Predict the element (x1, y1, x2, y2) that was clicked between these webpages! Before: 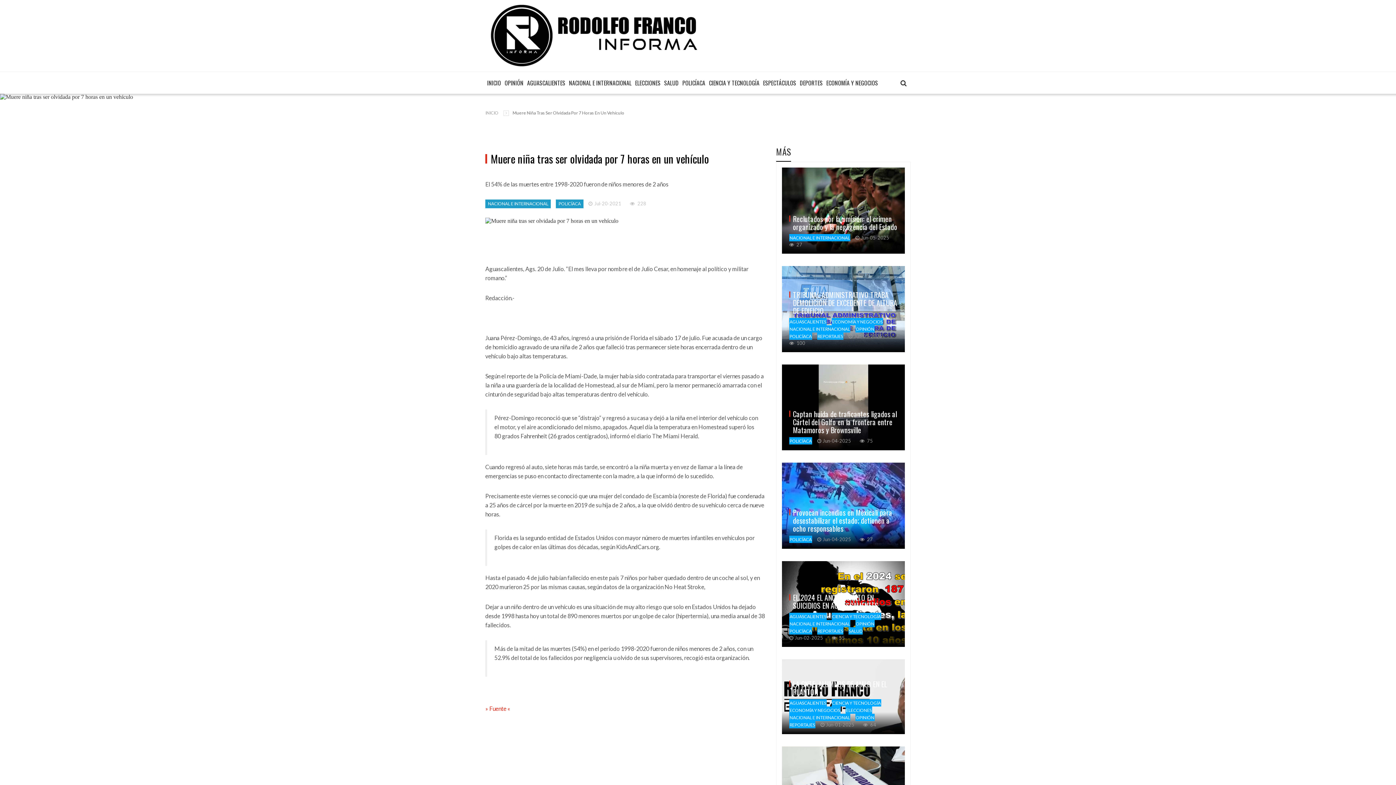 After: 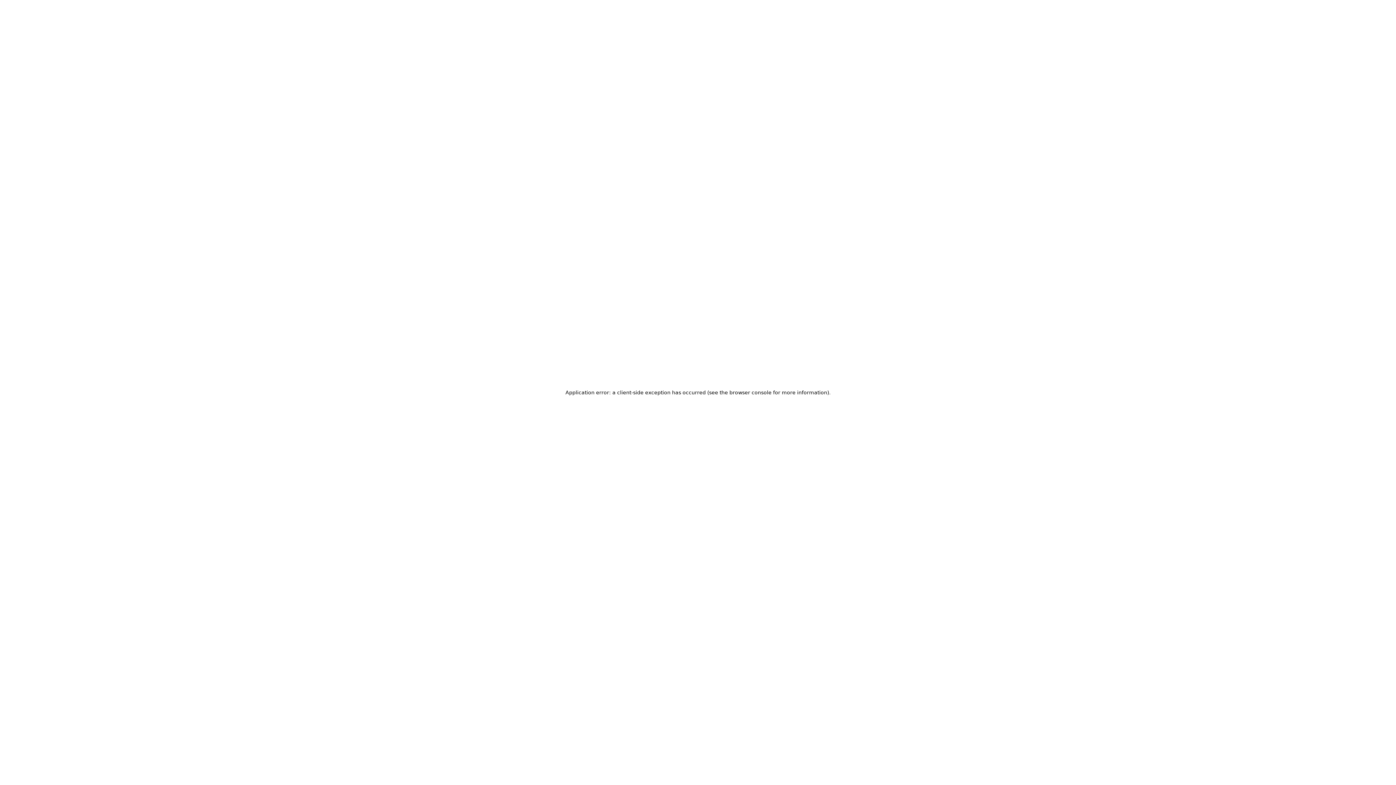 Action: bbox: (485, 705, 510, 712) label: » Fuente «